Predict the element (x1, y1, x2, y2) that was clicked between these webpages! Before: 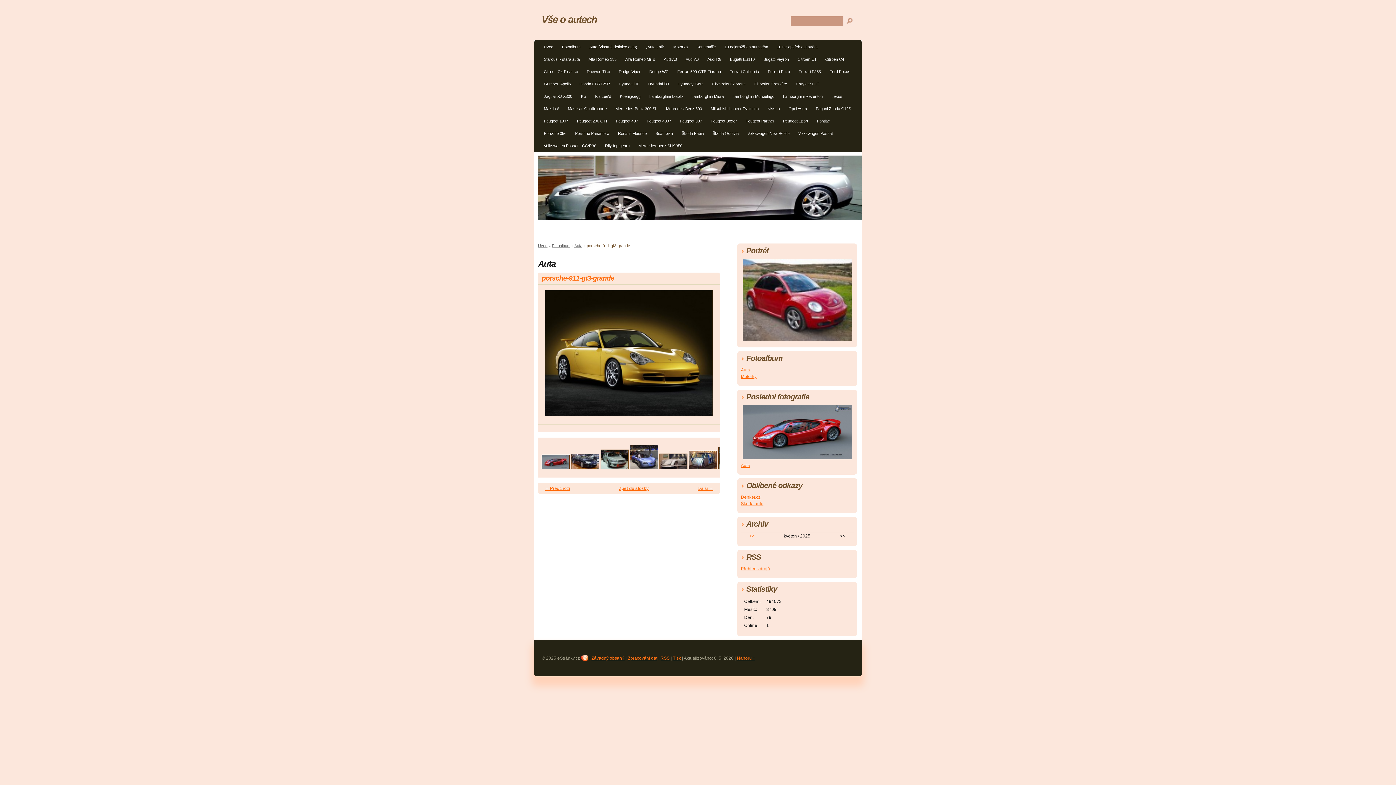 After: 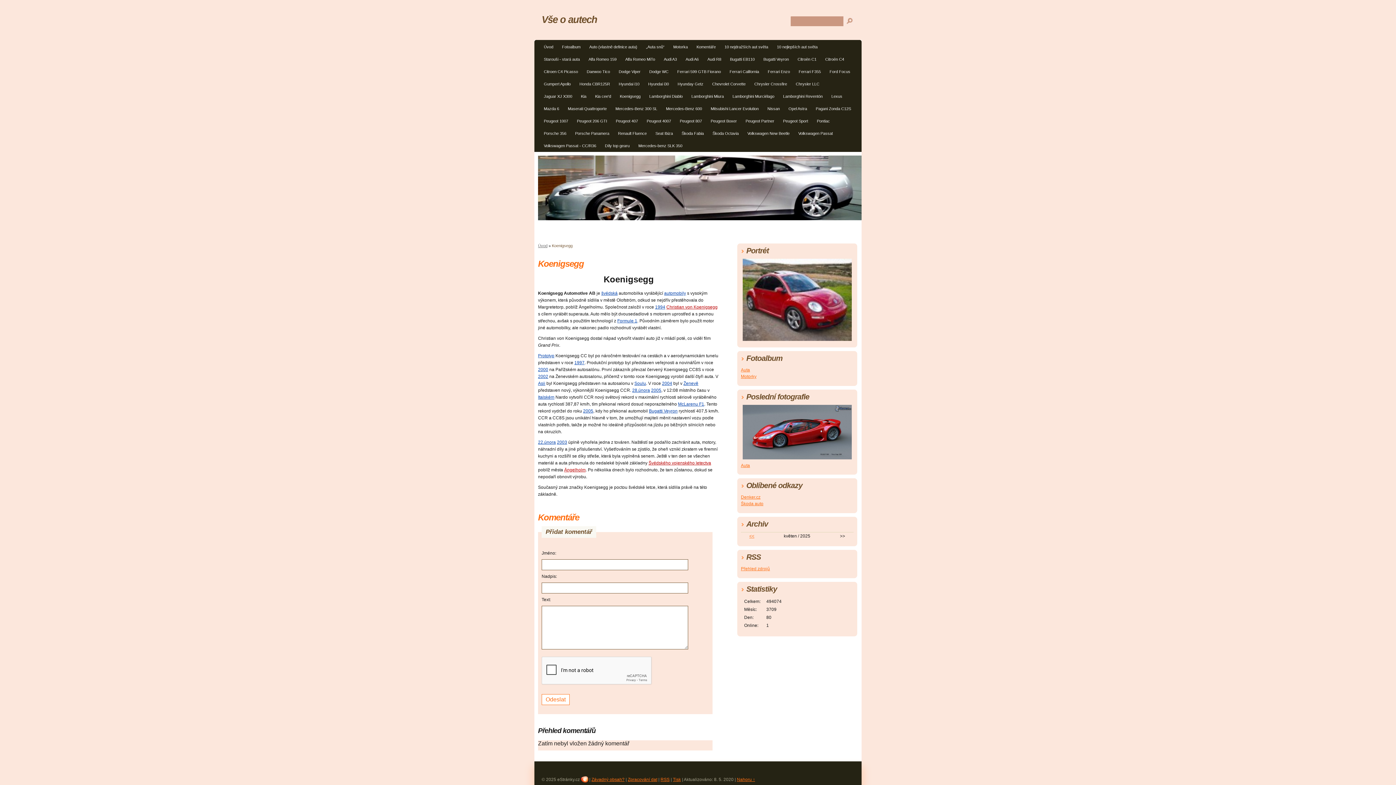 Action: label: Koenigsegg bbox: (616, 92, 644, 102)